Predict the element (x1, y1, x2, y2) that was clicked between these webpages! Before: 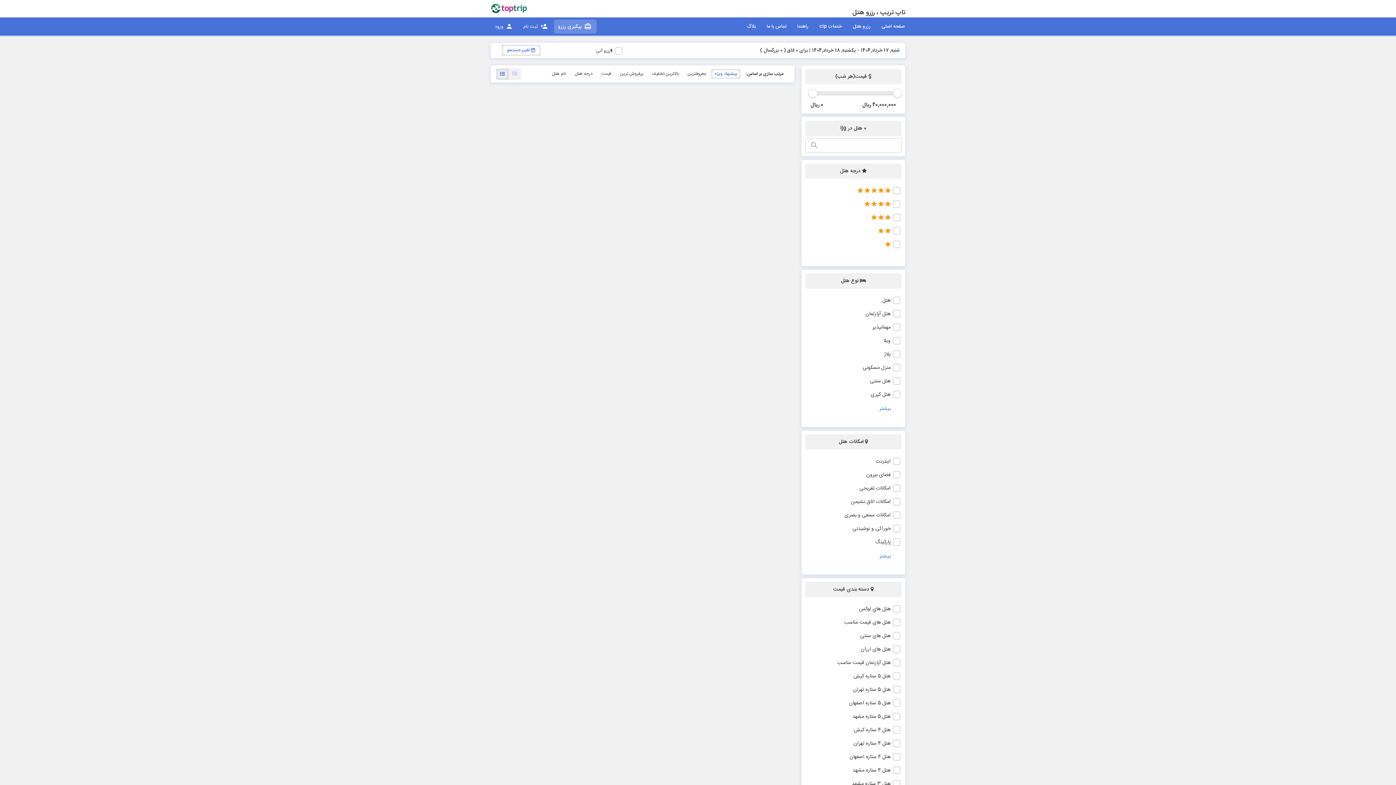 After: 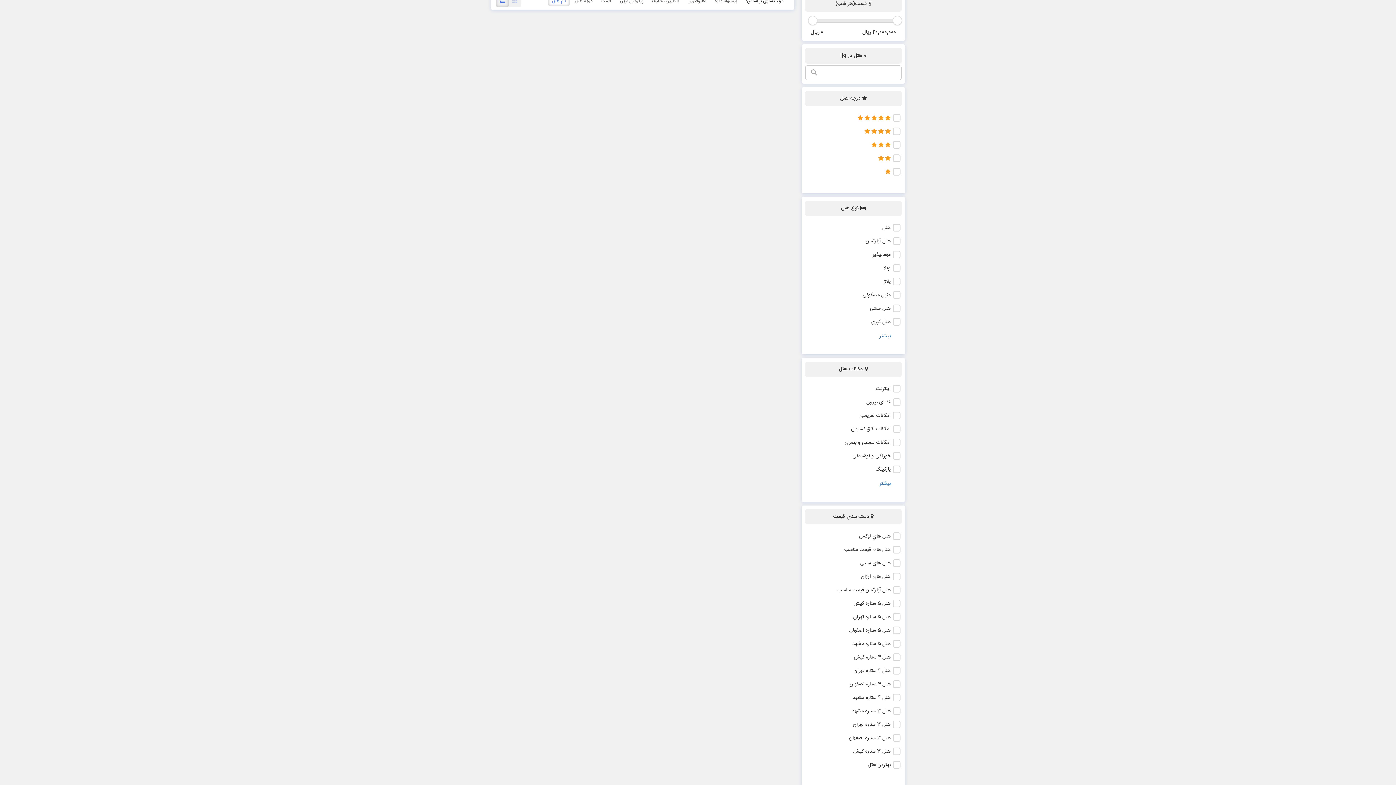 Action: bbox: (548, 69, 569, 78) label: نام هتل